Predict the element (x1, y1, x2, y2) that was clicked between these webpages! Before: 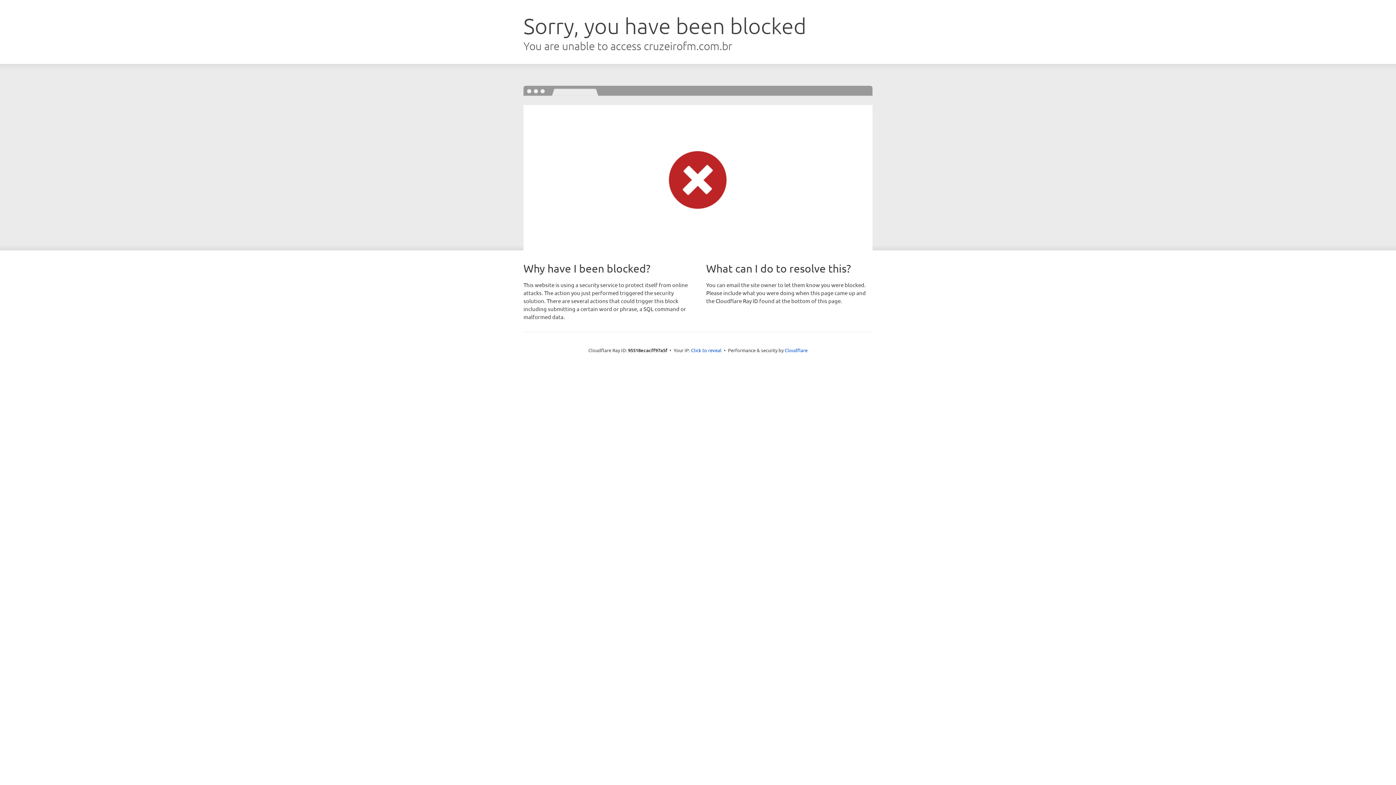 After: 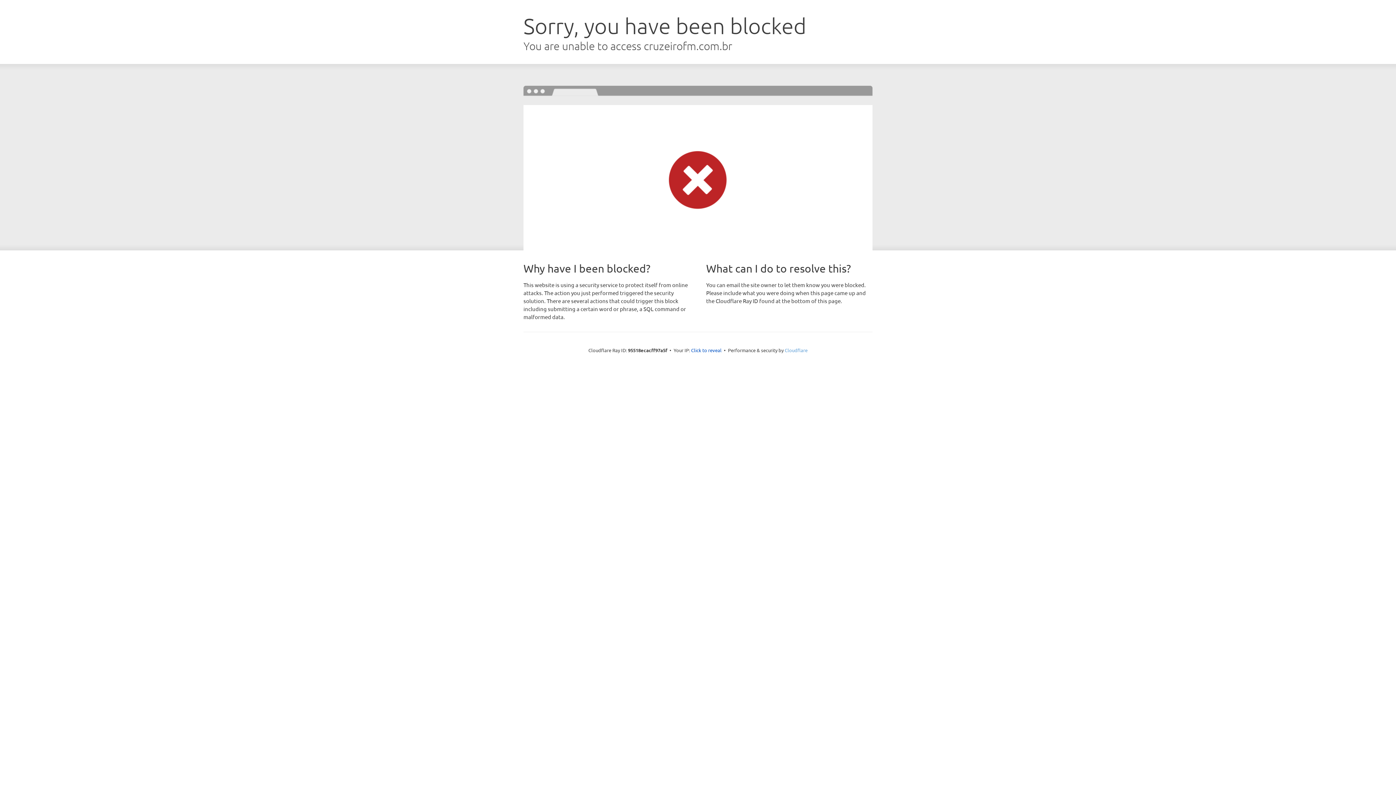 Action: label: Cloudflare bbox: (784, 347, 807, 353)